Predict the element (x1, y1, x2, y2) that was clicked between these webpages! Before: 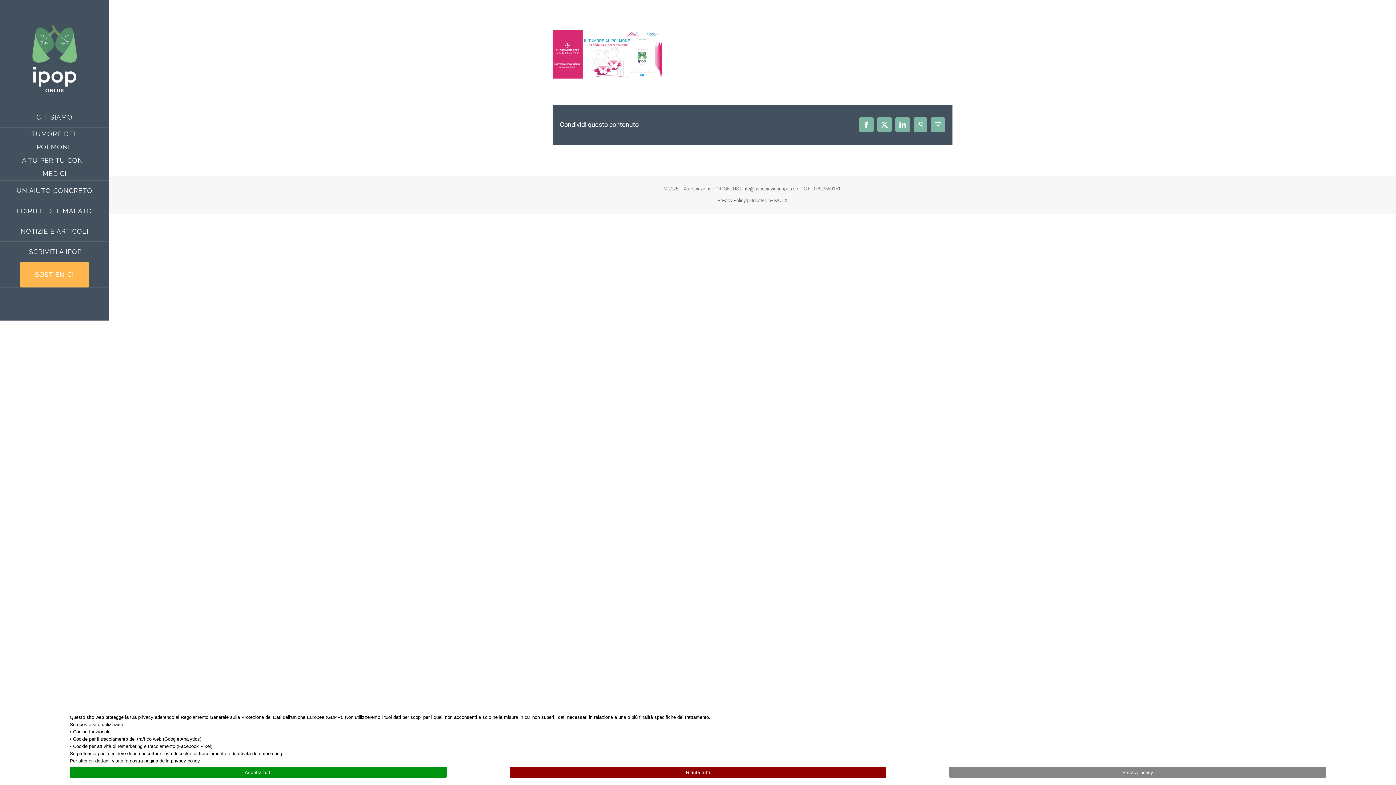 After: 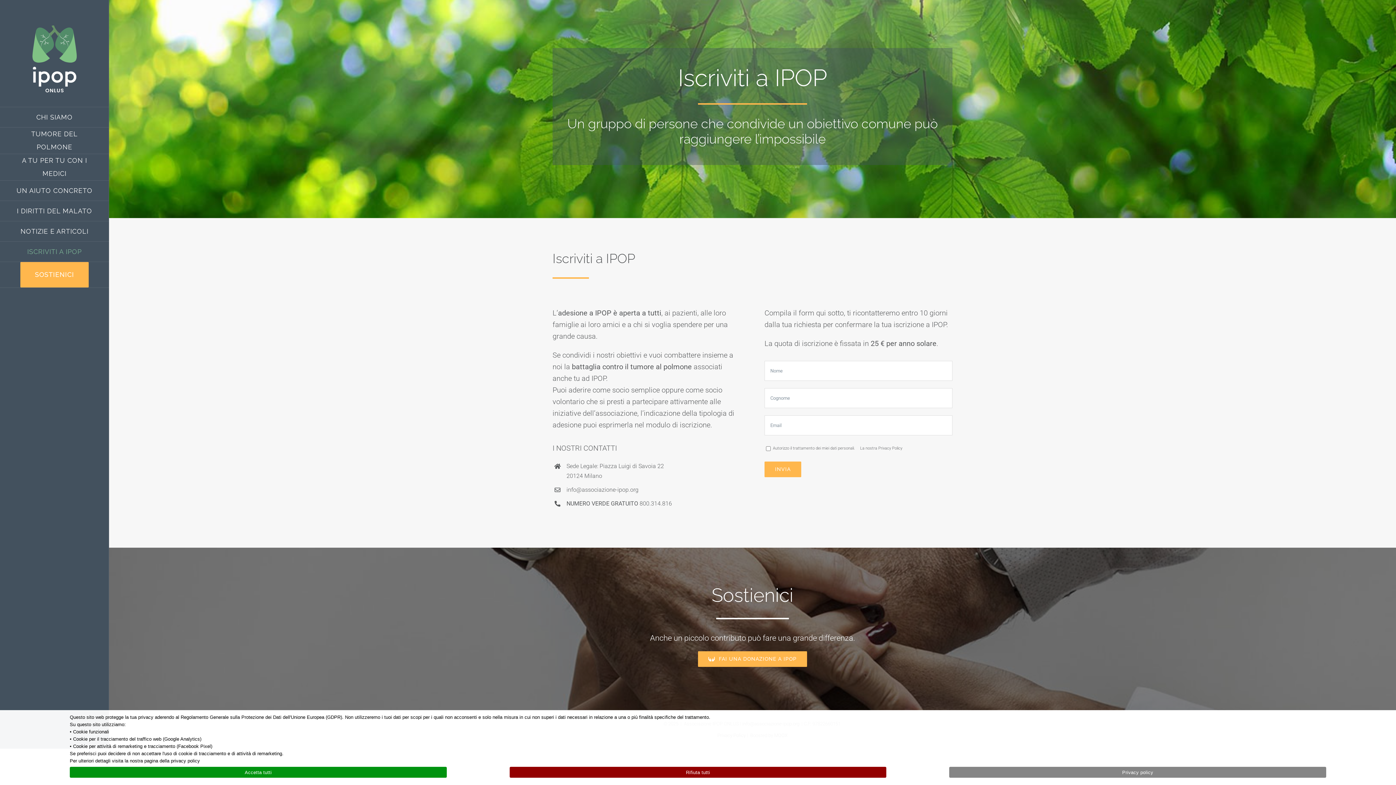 Action: bbox: (0, 241, 109, 262) label: ISCRIVITI A IPOP